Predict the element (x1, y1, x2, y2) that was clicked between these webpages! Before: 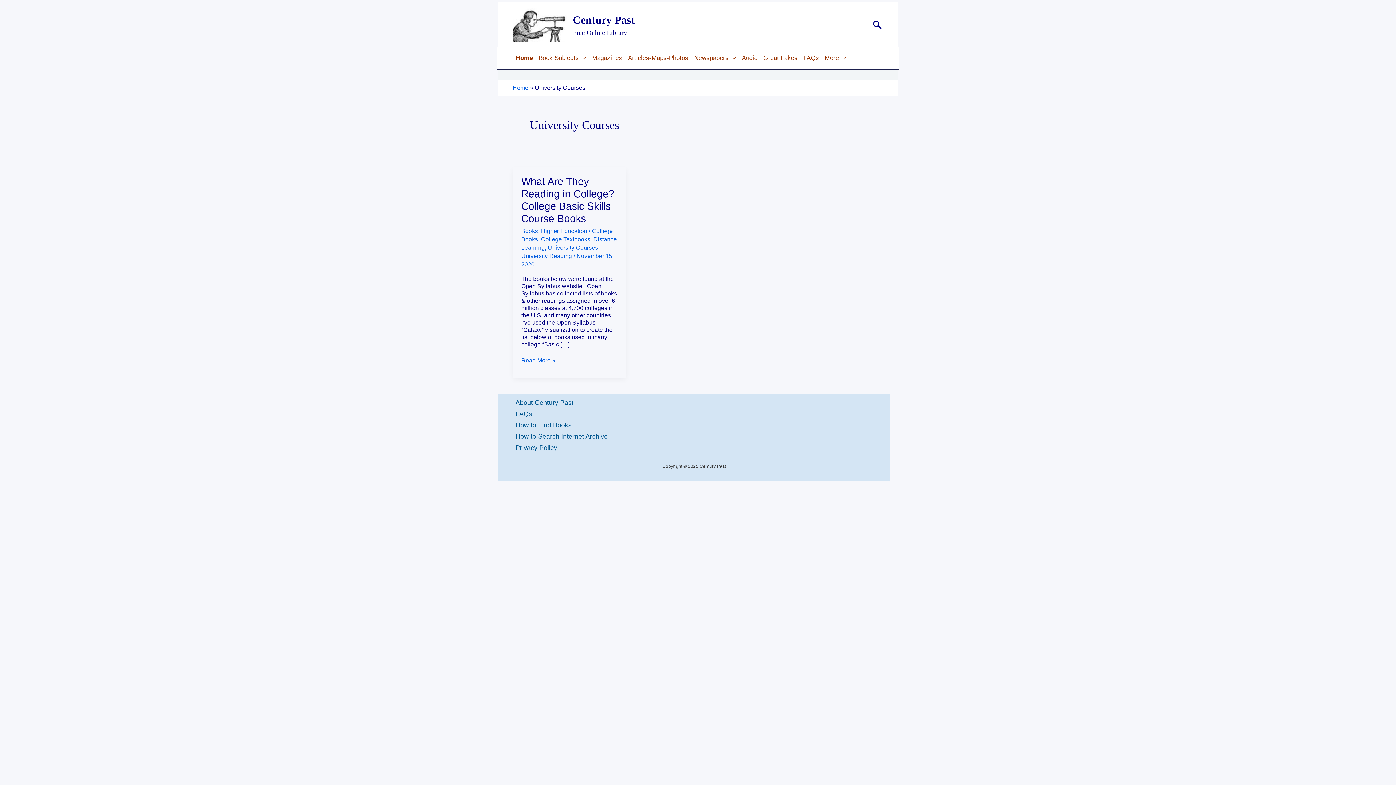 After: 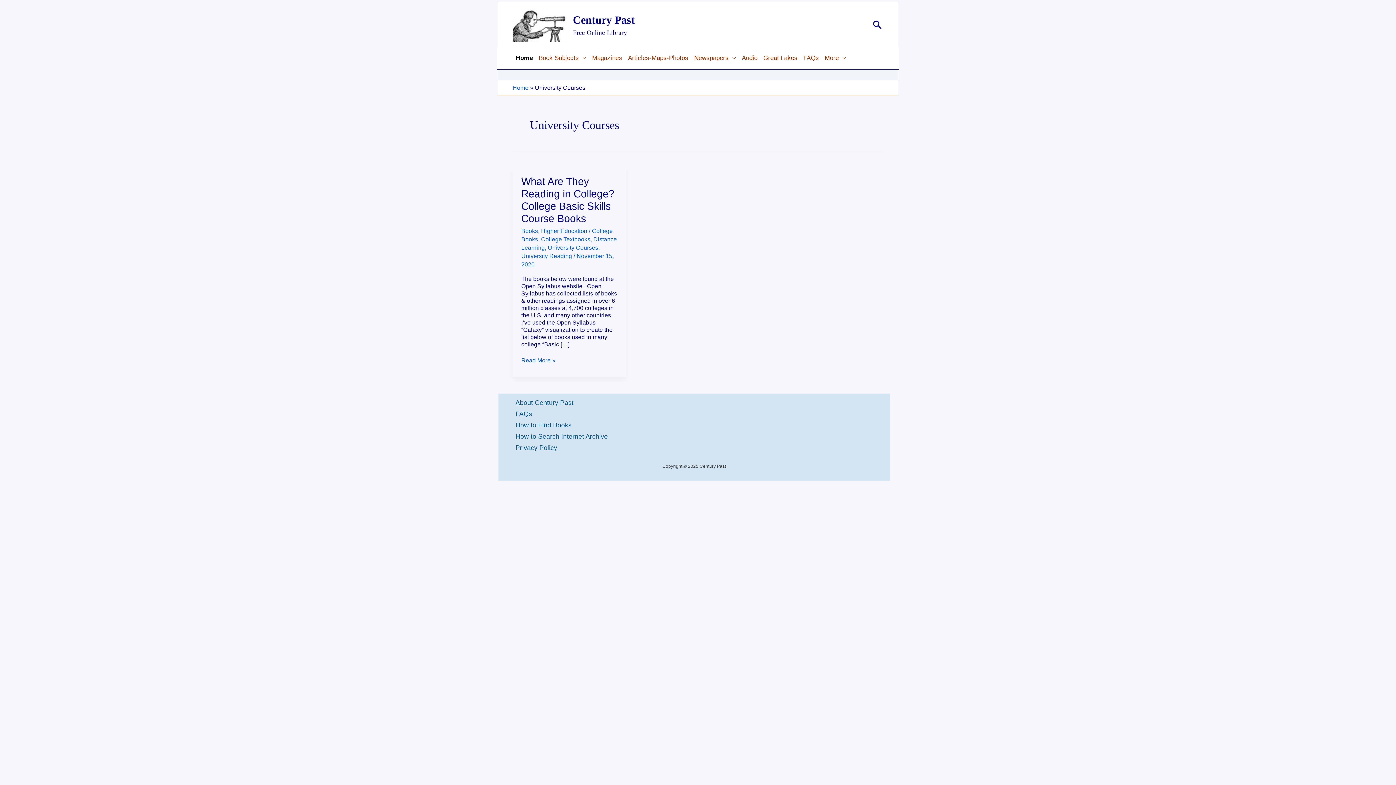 Action: bbox: (513, 48, 535, 67) label: Home